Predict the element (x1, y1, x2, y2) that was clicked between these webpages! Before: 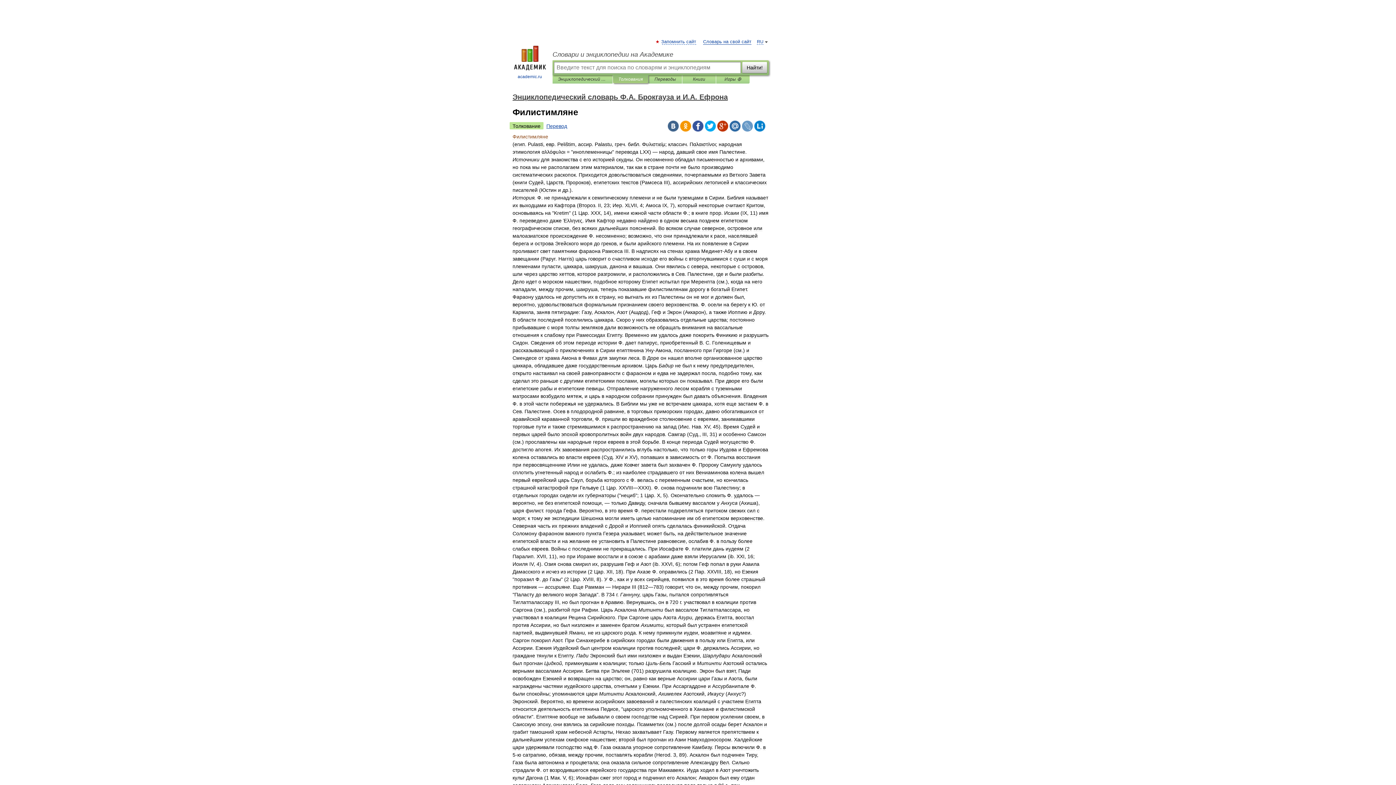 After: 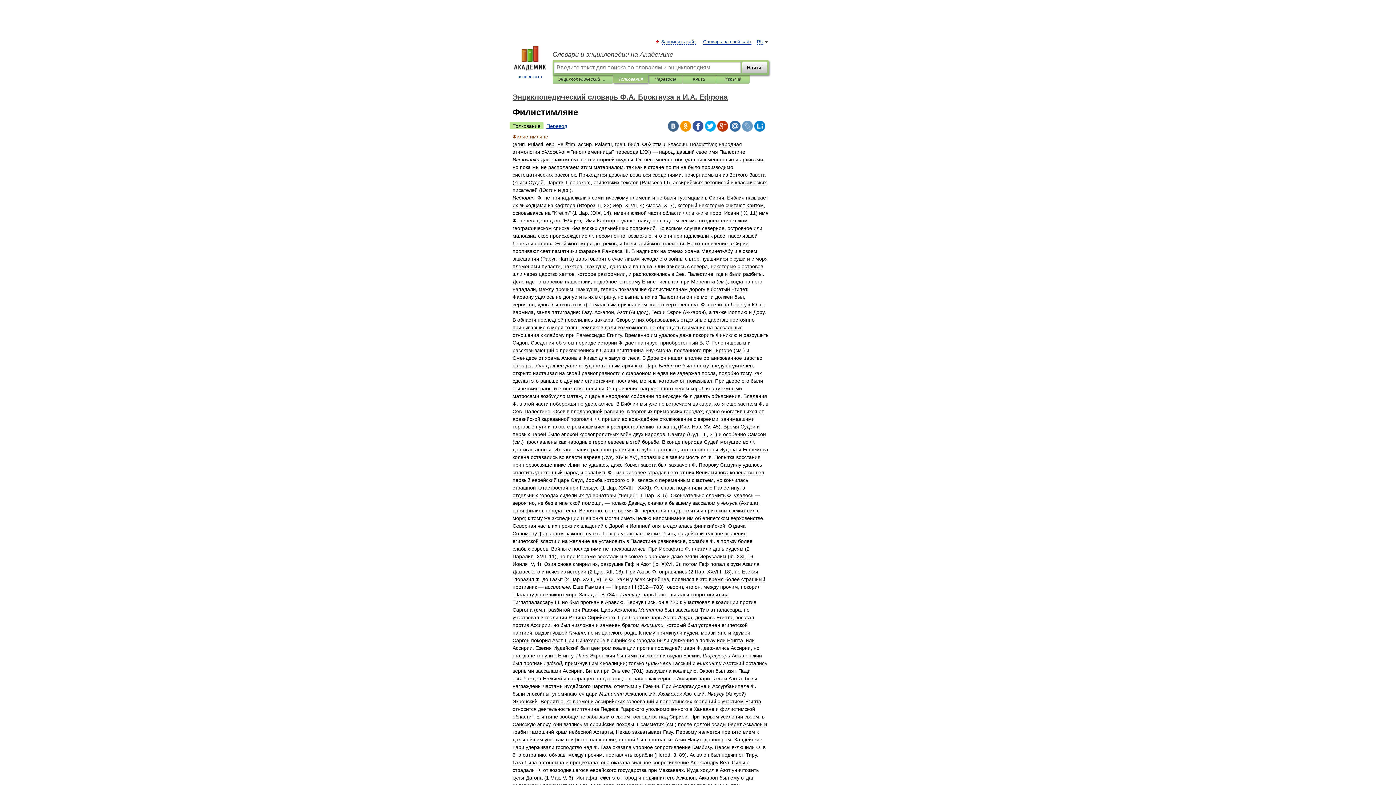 Action: bbox: (729, 120, 740, 131)